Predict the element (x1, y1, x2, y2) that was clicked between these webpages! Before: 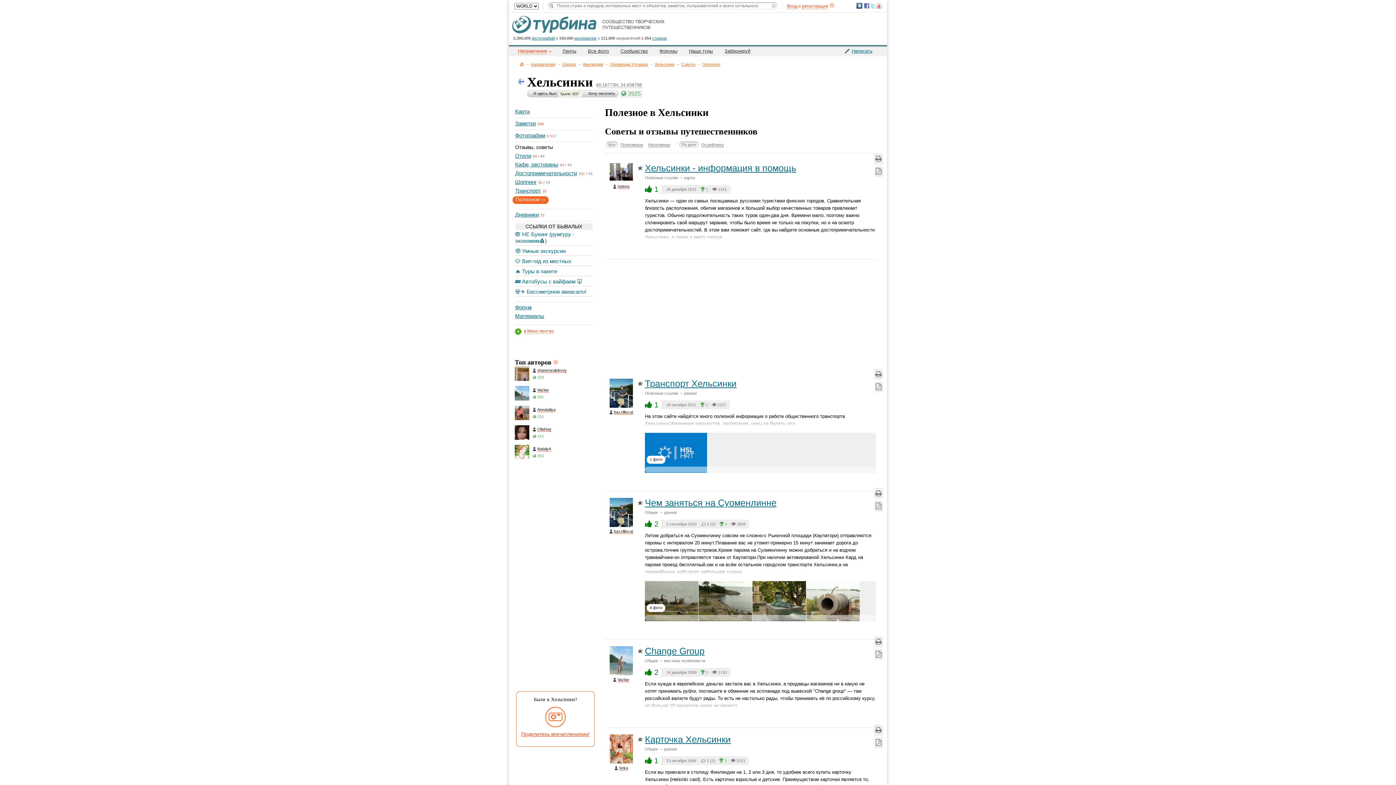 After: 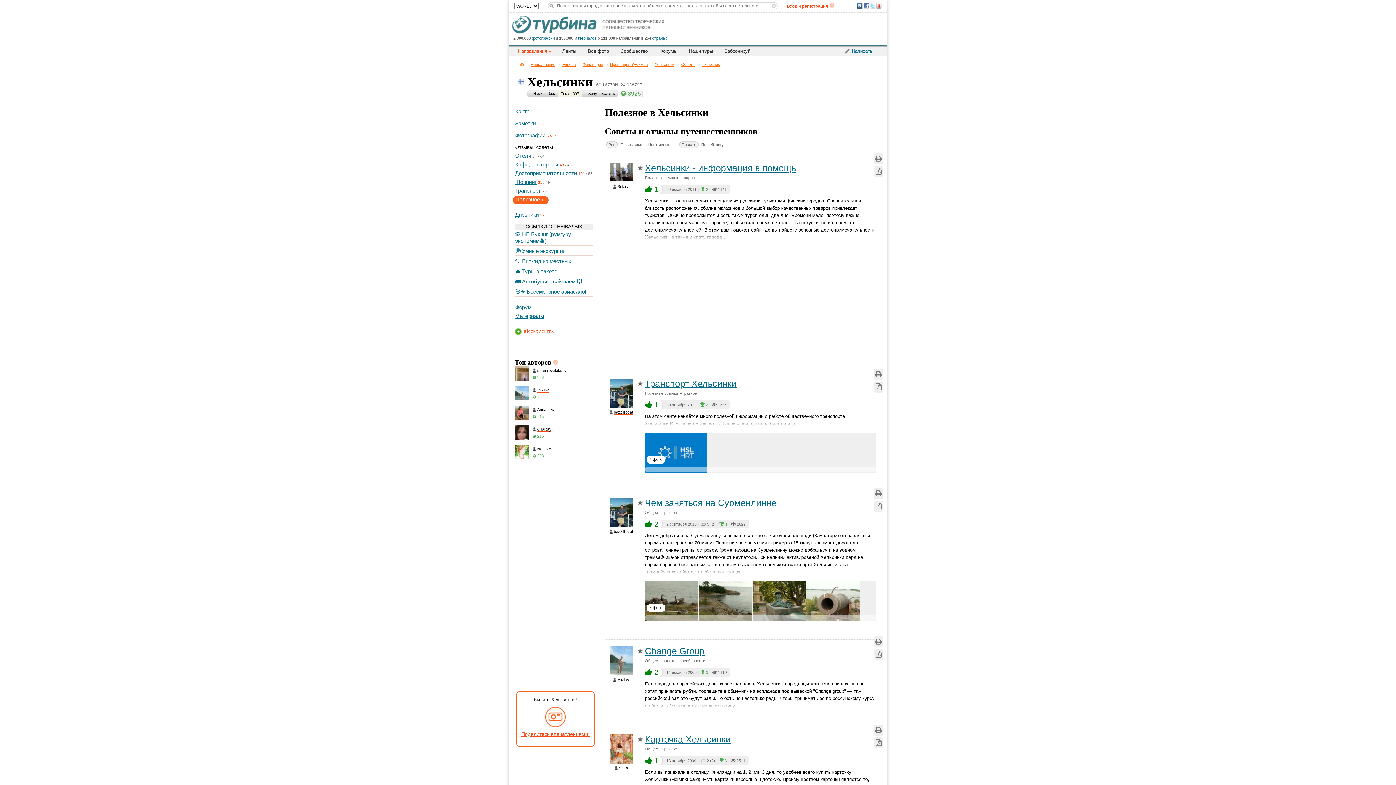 Action: bbox: (515, 231, 574, 244) label: 🙈 НЕ Букинг (румгуру - экономим💰)